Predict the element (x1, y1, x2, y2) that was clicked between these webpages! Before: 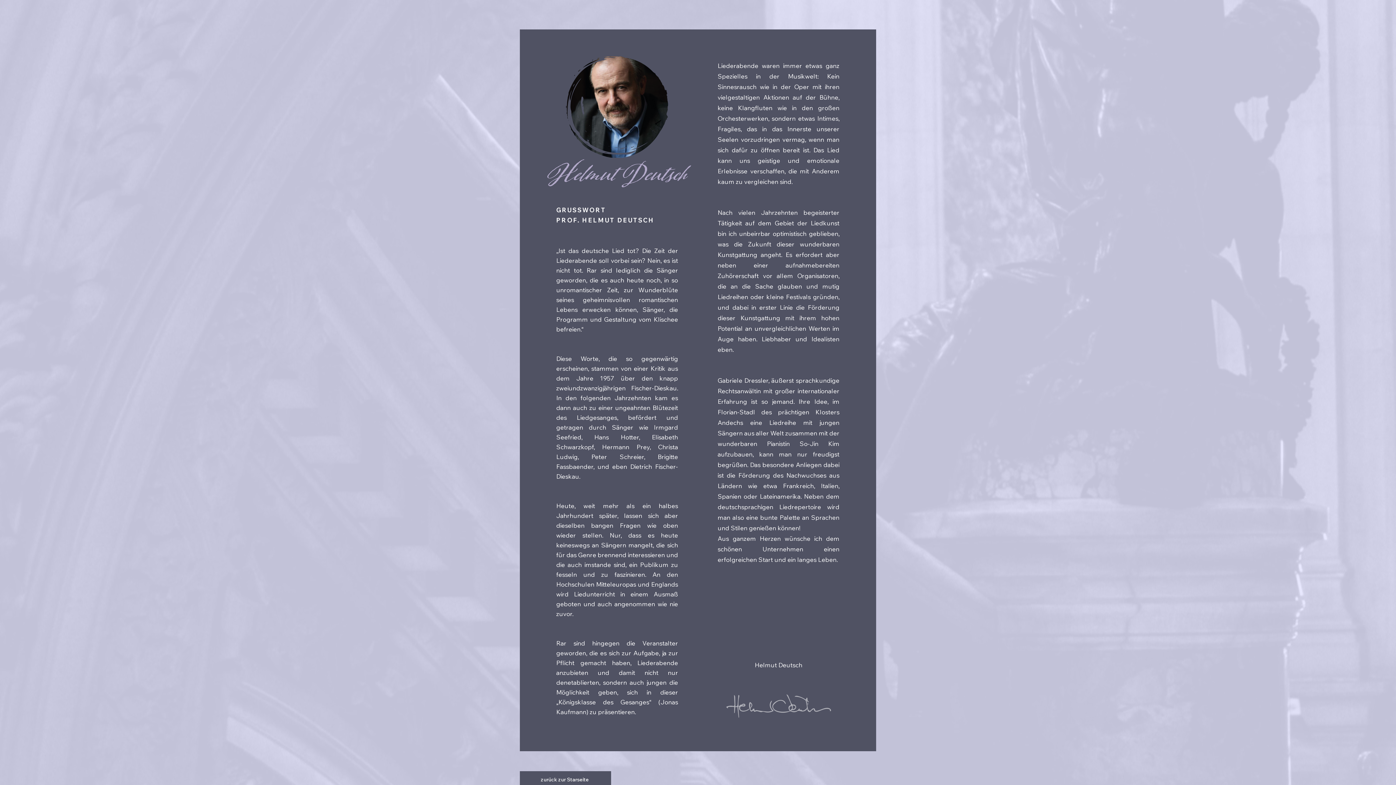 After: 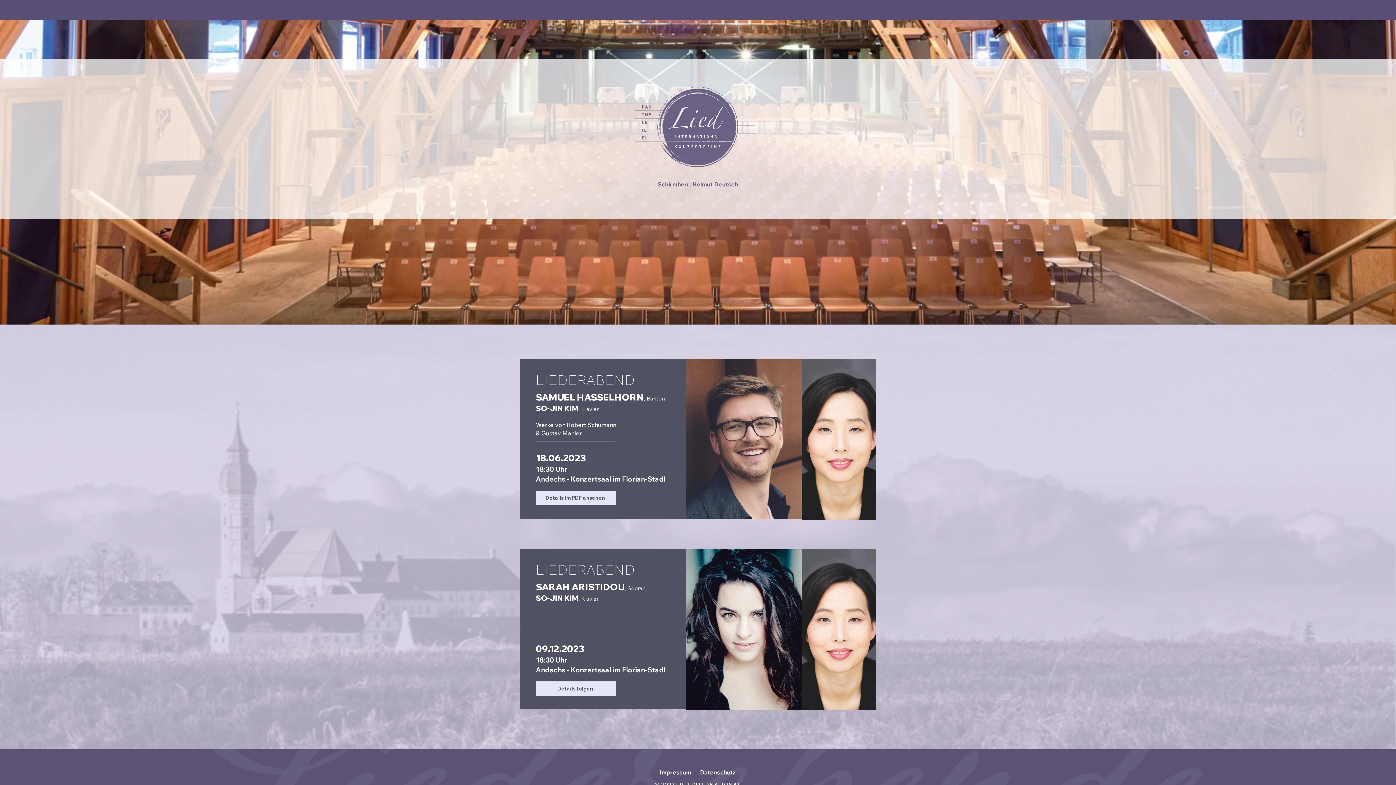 Action: bbox: (520, 771, 611, 788) label: zurück zur Starseite